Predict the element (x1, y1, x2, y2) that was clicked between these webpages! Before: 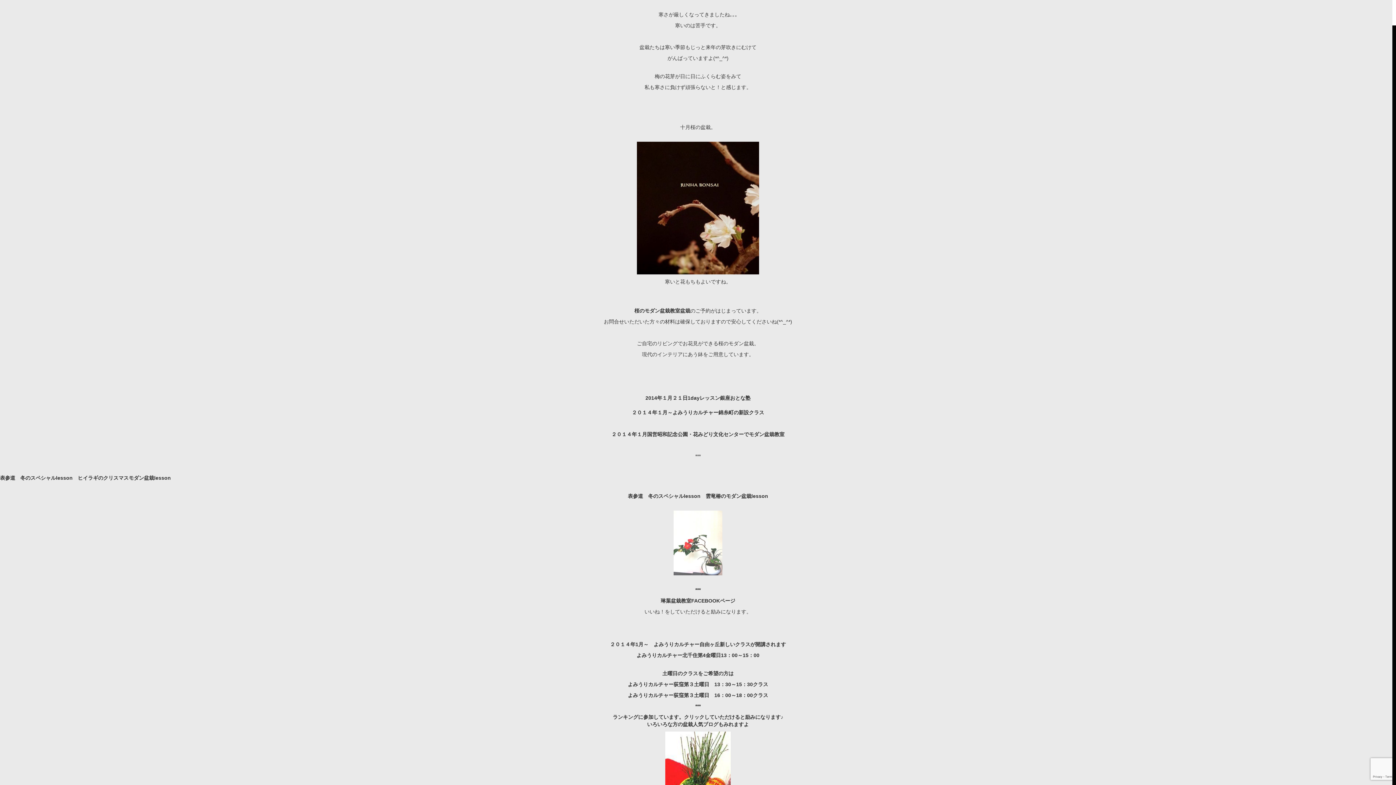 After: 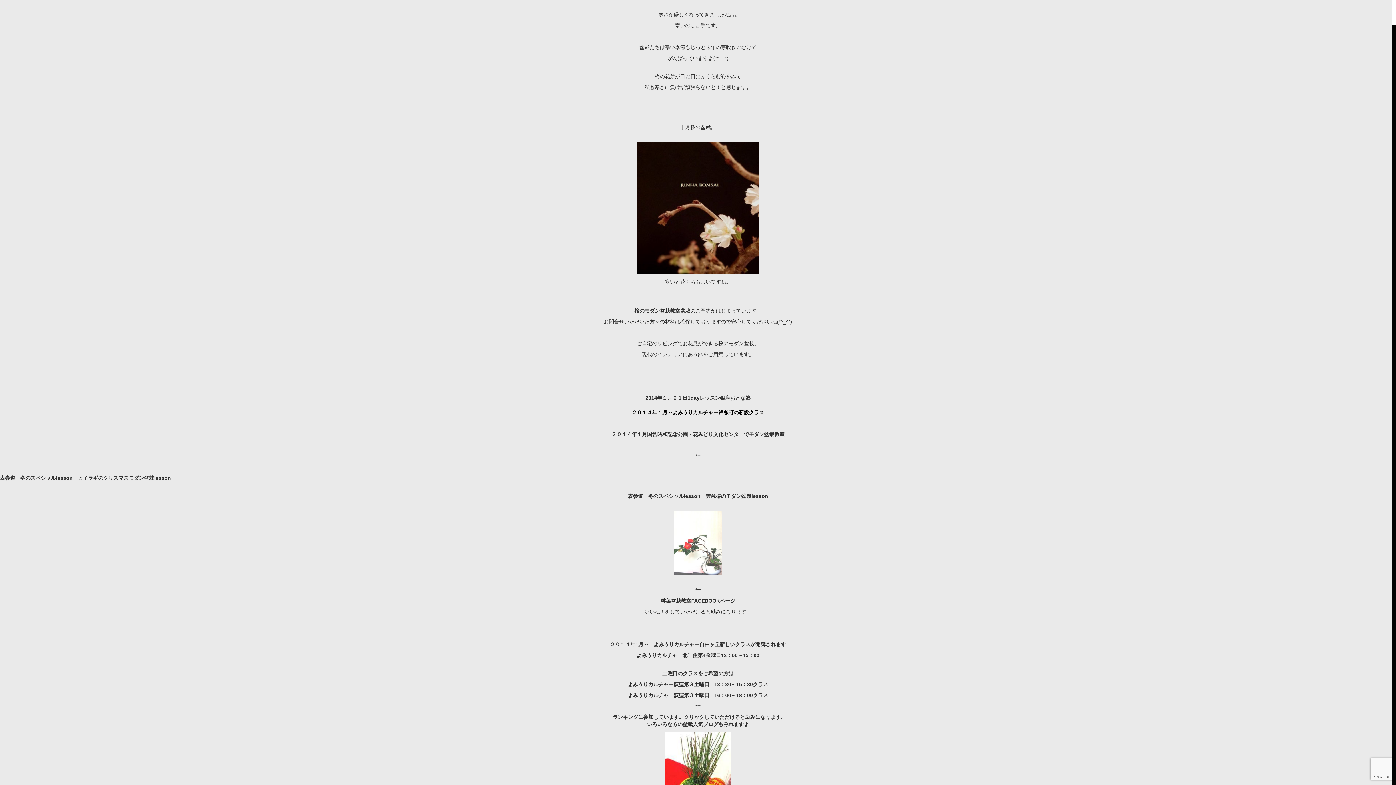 Action: label: ２０１４年１月～よみうりカルチャー錦糸町の新設クラス bbox: (632, 409, 764, 415)